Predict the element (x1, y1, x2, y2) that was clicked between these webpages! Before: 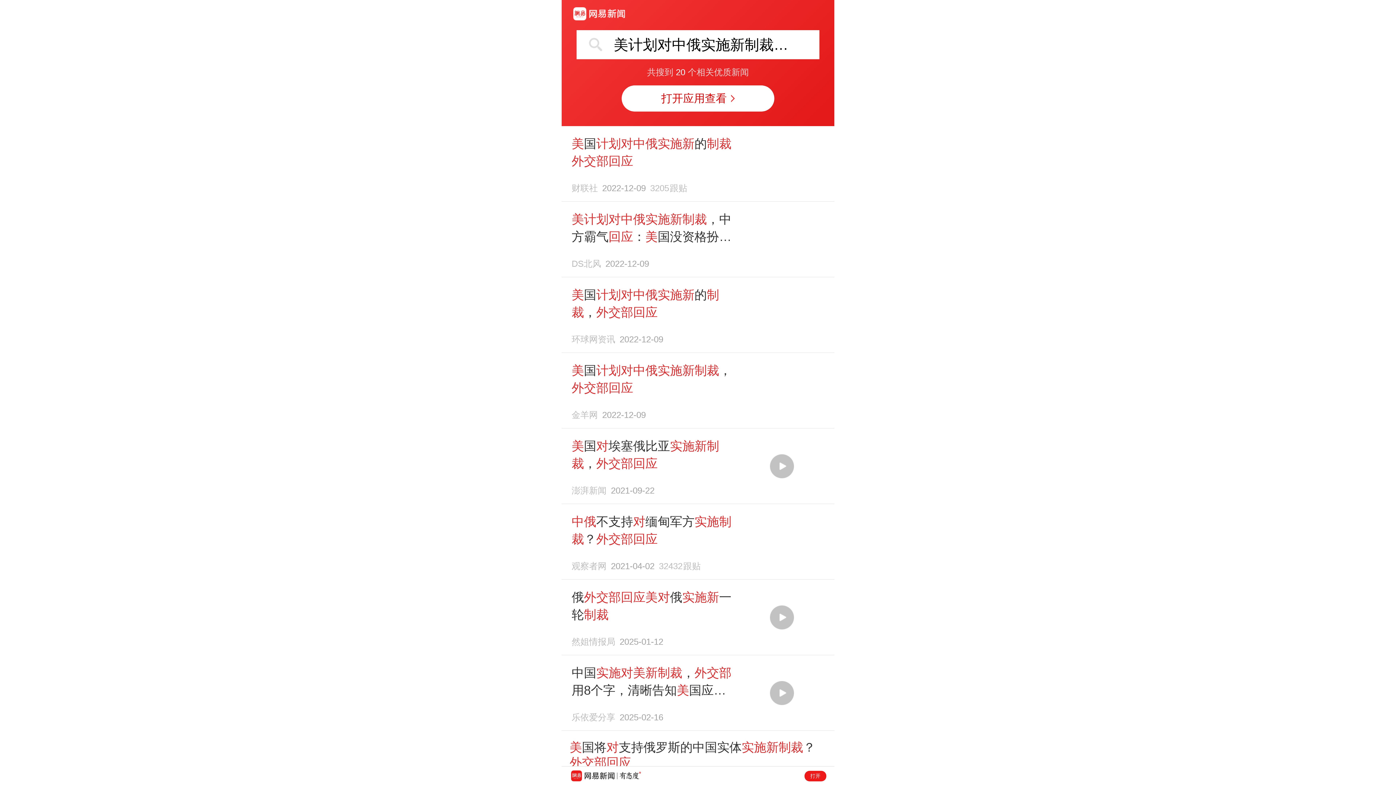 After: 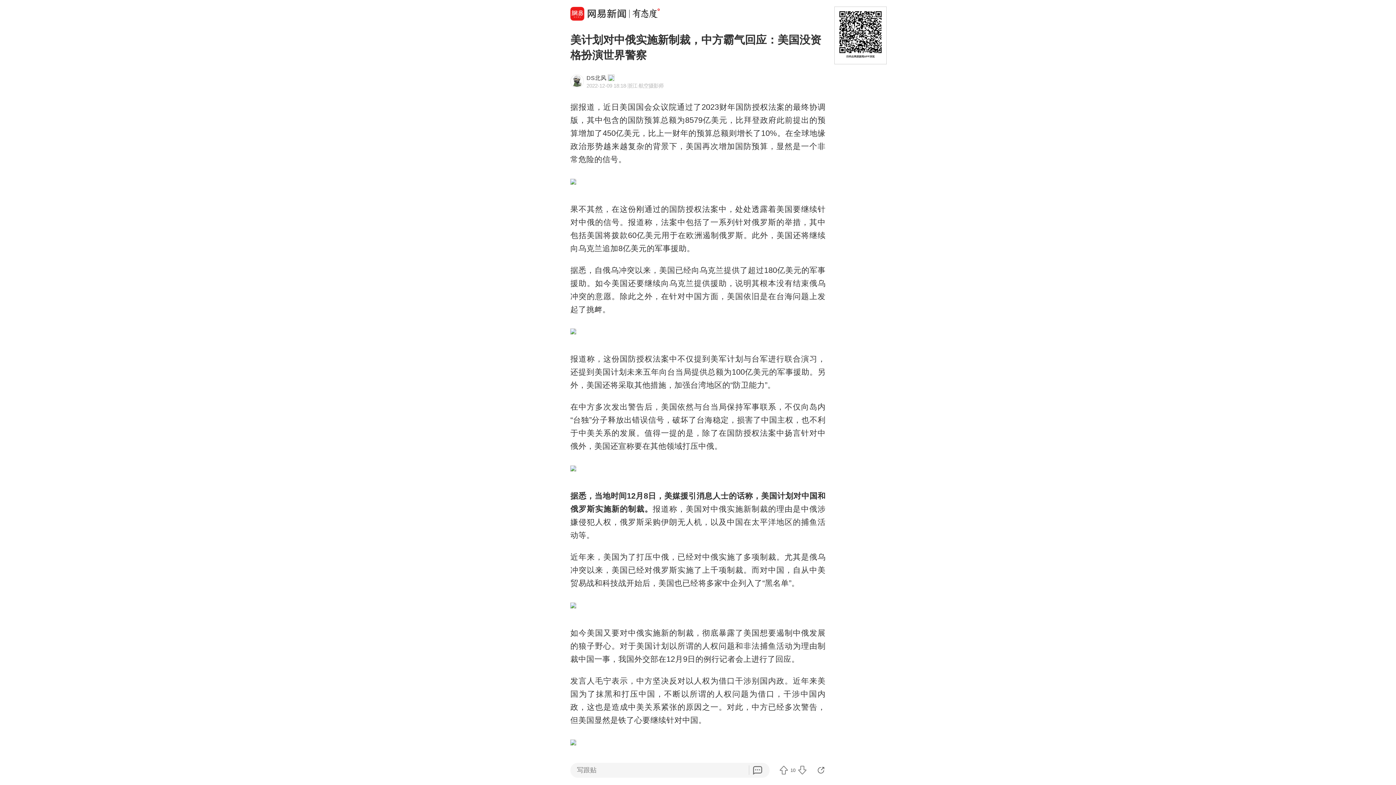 Action: label: 美计划对中俄实施新制裁，中方霸气回应：美国没资格扮演世界警察
DS北风2022-12-09 bbox: (569, 210, 826, 268)